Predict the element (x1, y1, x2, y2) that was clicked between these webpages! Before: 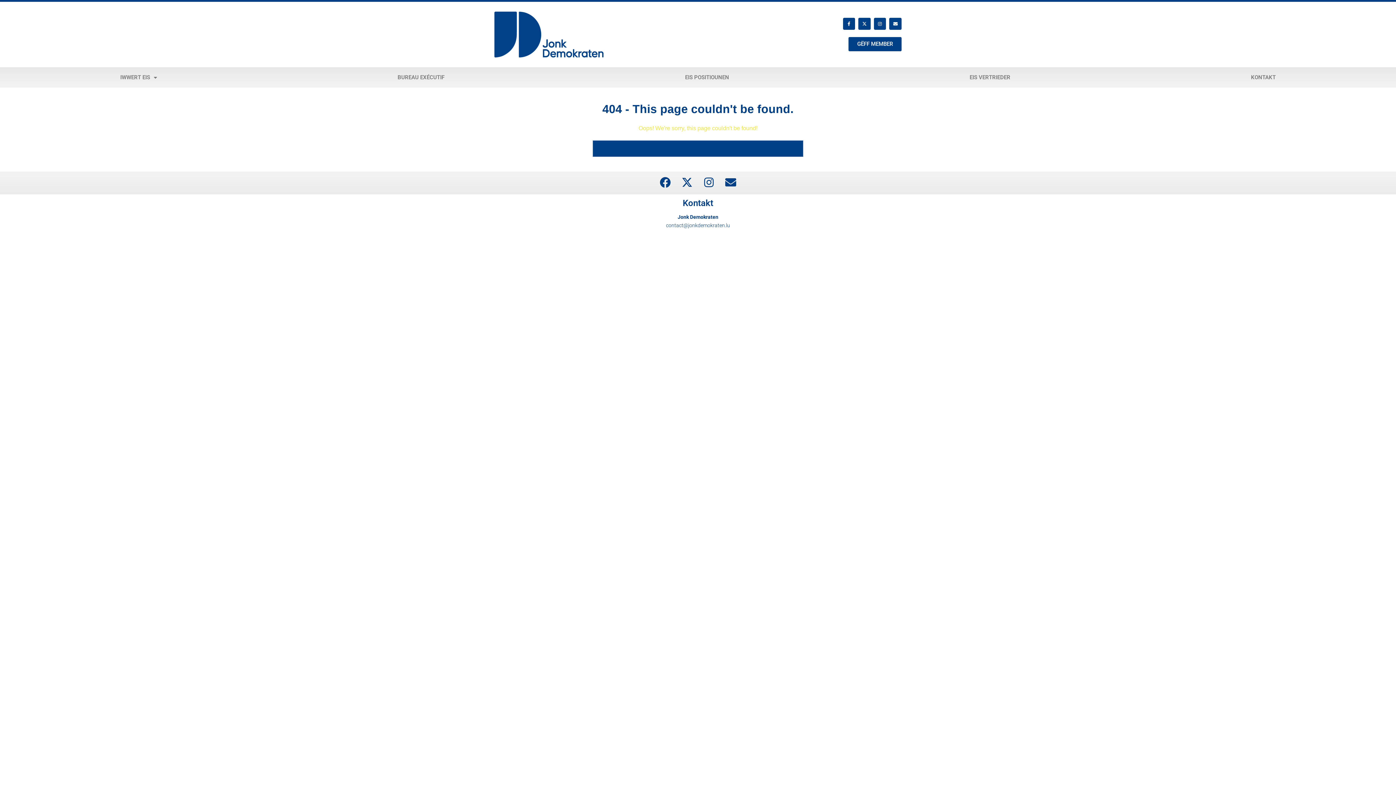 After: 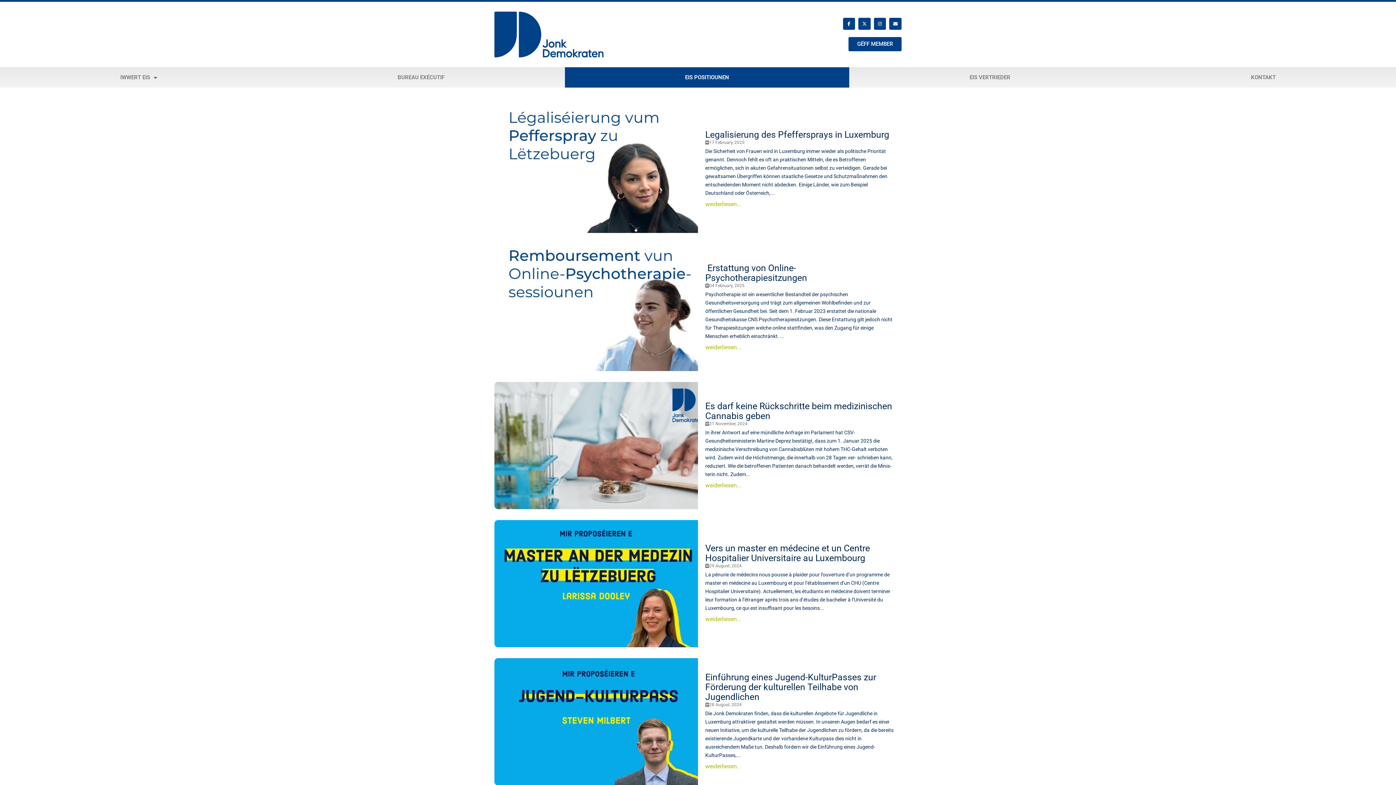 Action: bbox: (564, 67, 849, 87) label: EIS POSITIOUNEN